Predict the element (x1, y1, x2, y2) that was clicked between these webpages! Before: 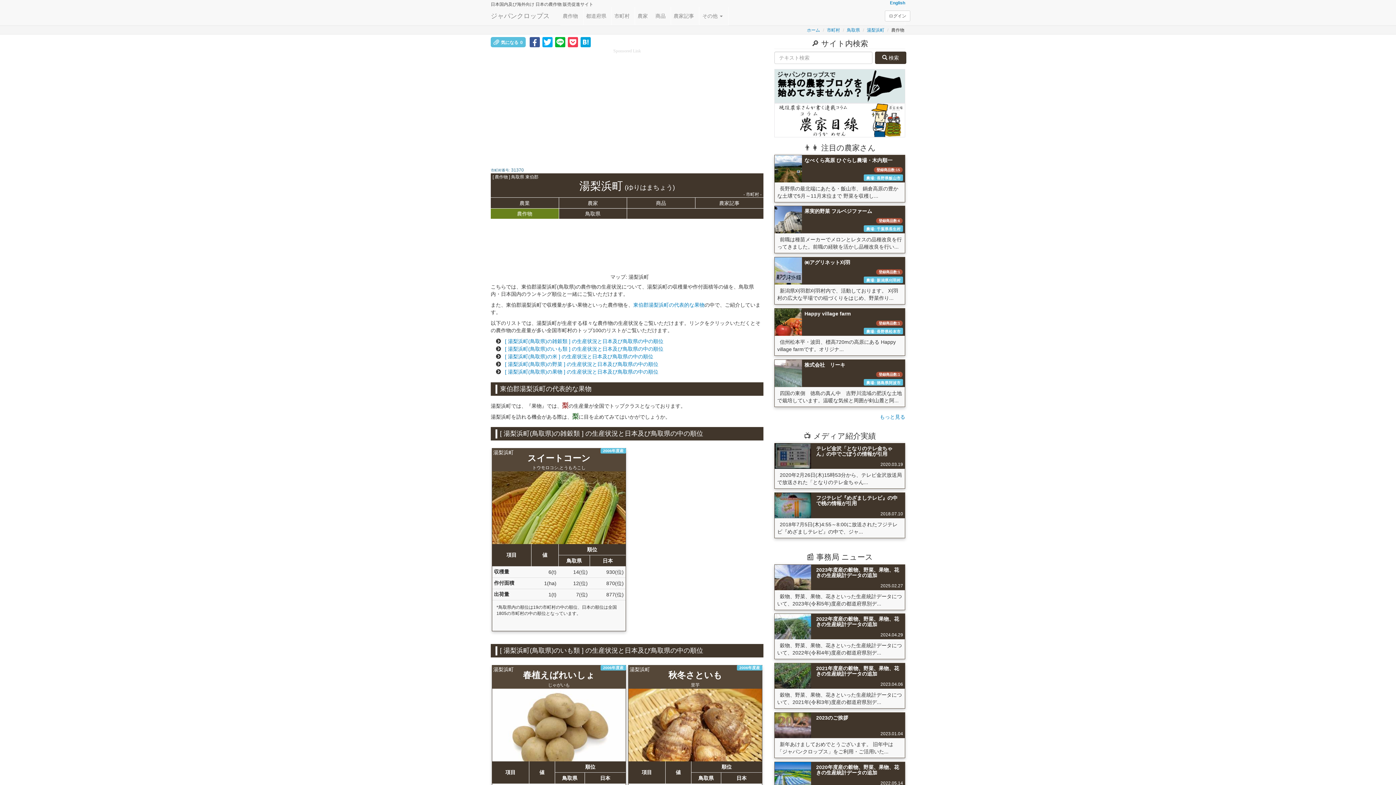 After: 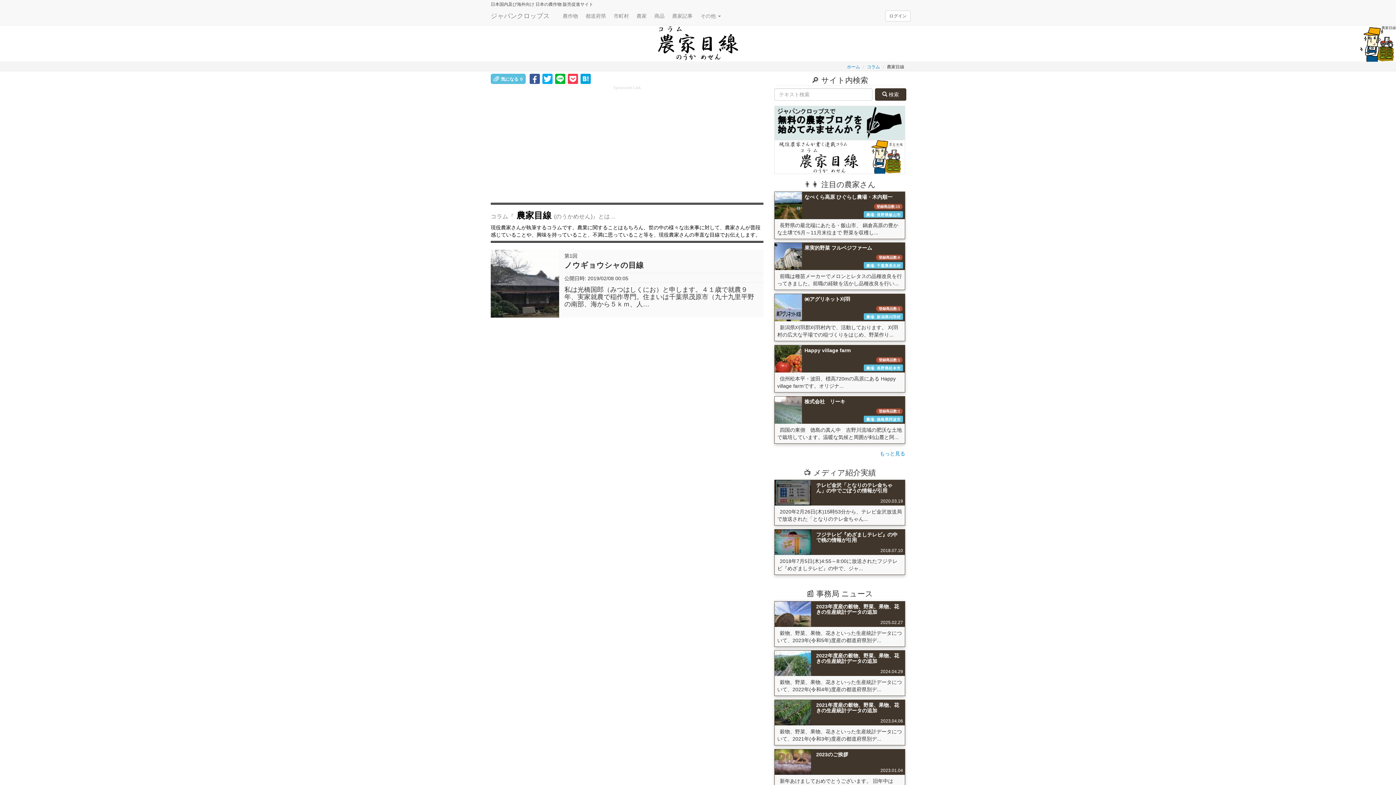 Action: bbox: (774, 103, 905, 137)